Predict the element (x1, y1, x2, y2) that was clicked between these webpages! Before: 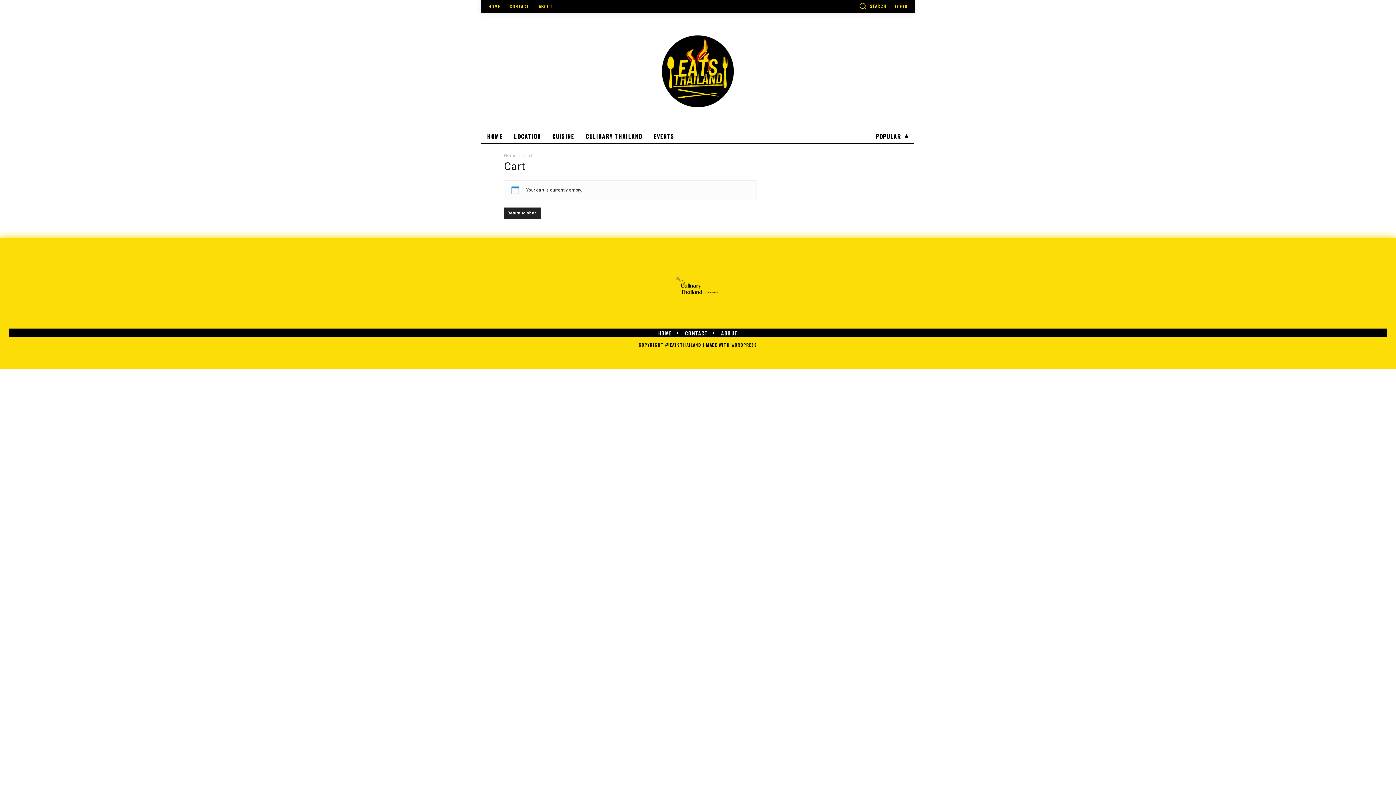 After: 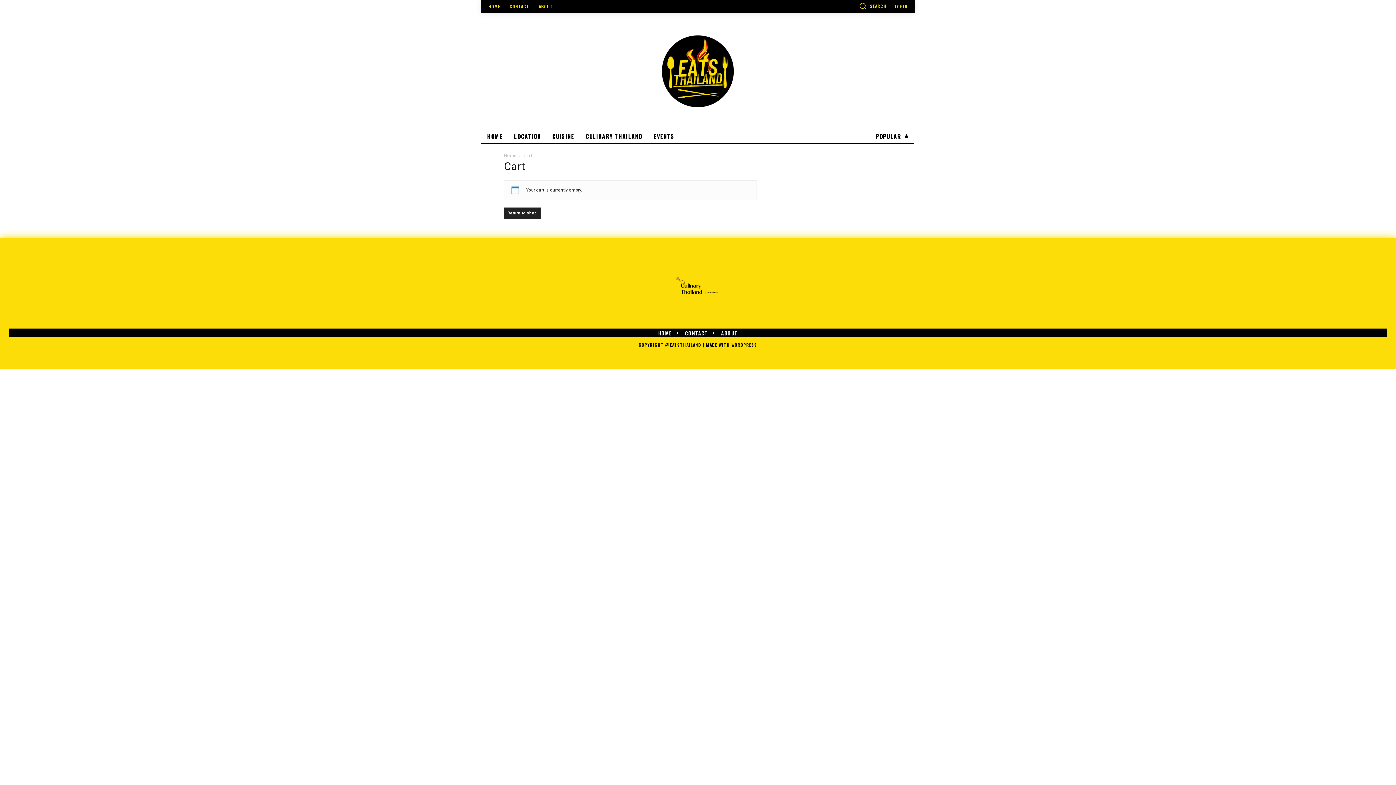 Action: bbox: (535, 4, 556, 8) label: ABOUT